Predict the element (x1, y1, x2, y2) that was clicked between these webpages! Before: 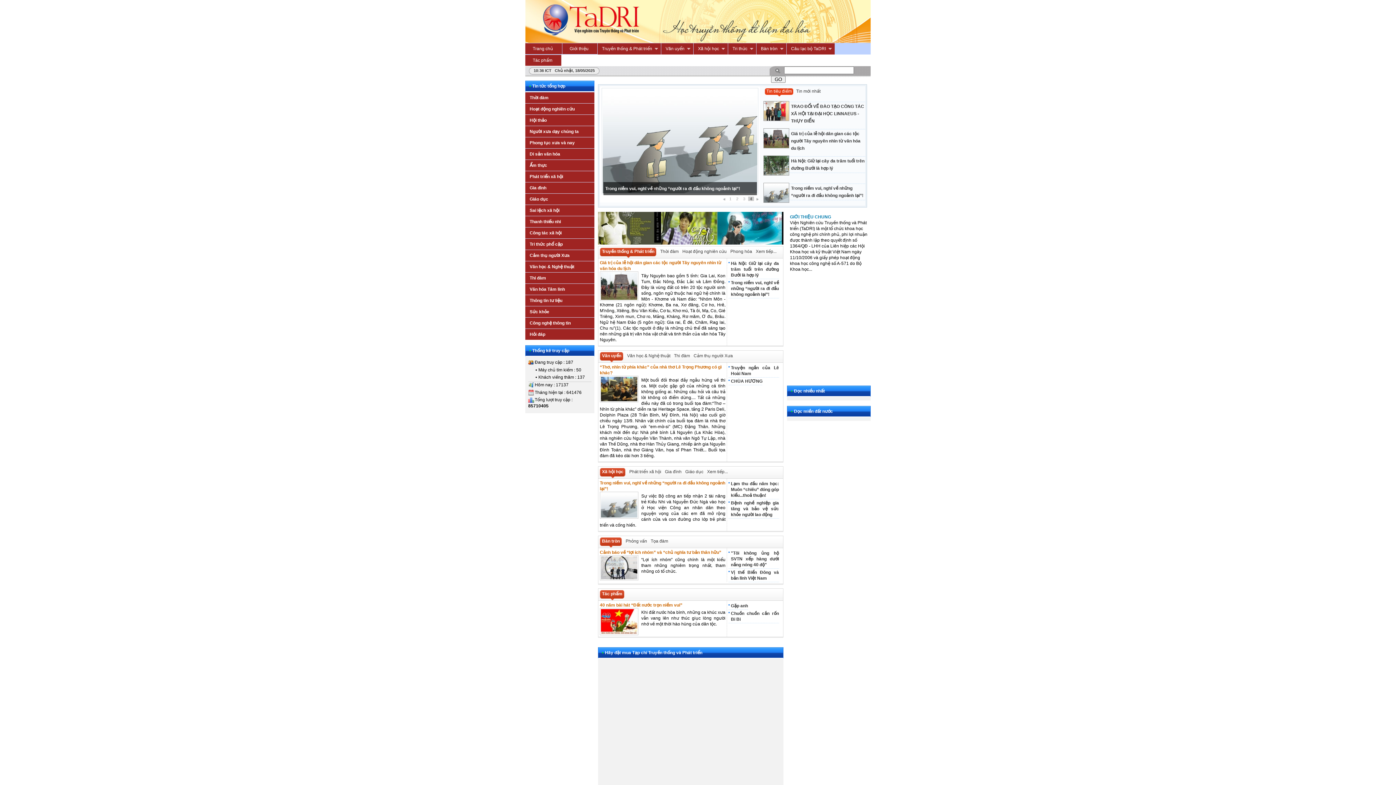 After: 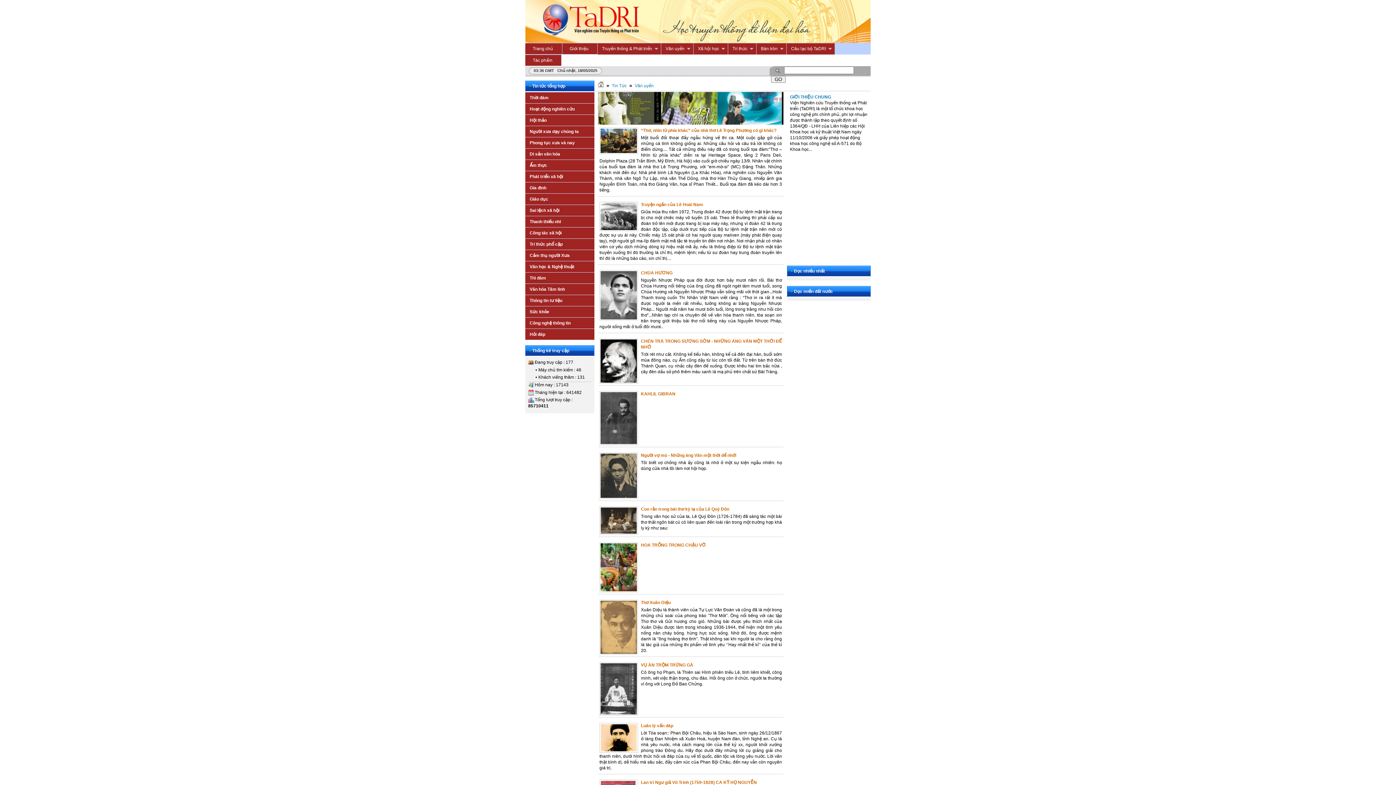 Action: bbox: (600, 352, 623, 362) label: Văn uyển